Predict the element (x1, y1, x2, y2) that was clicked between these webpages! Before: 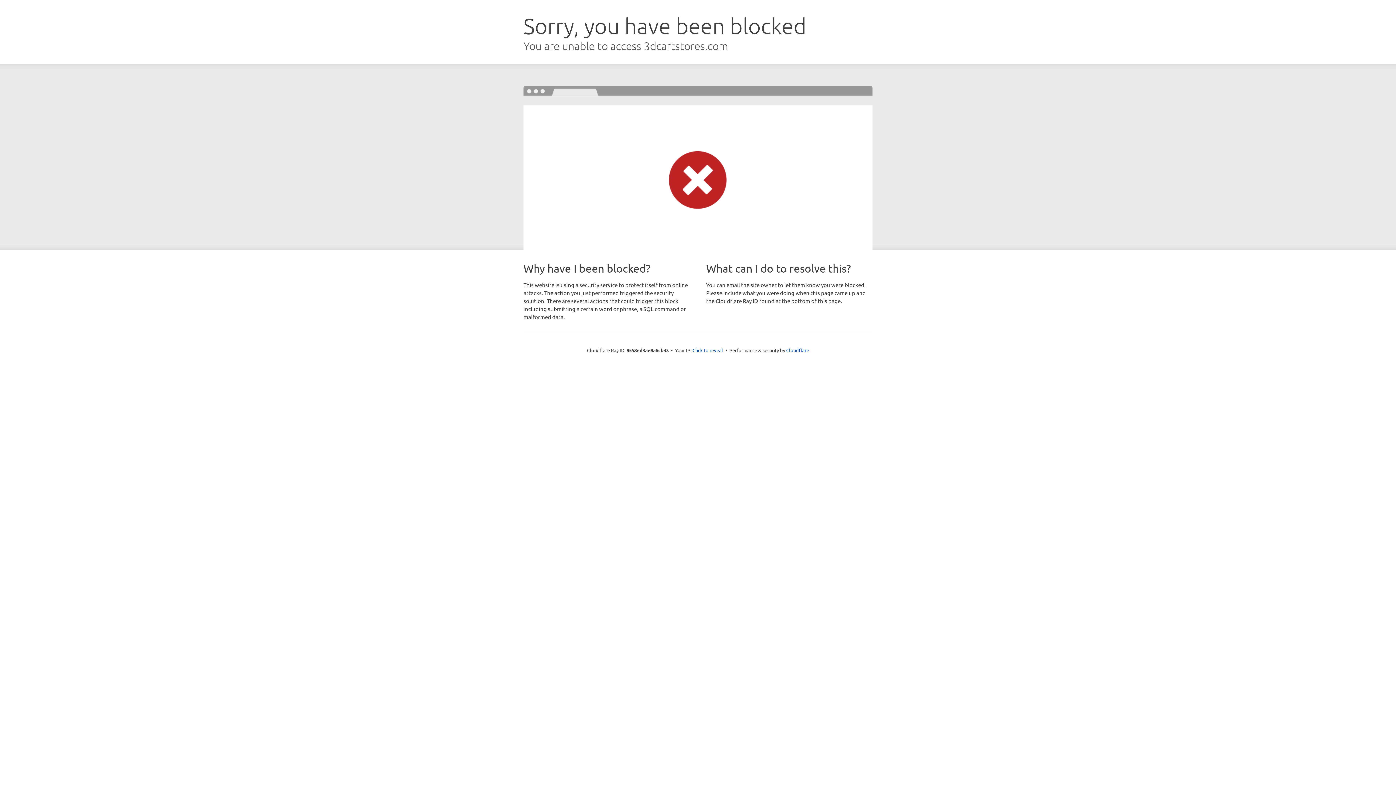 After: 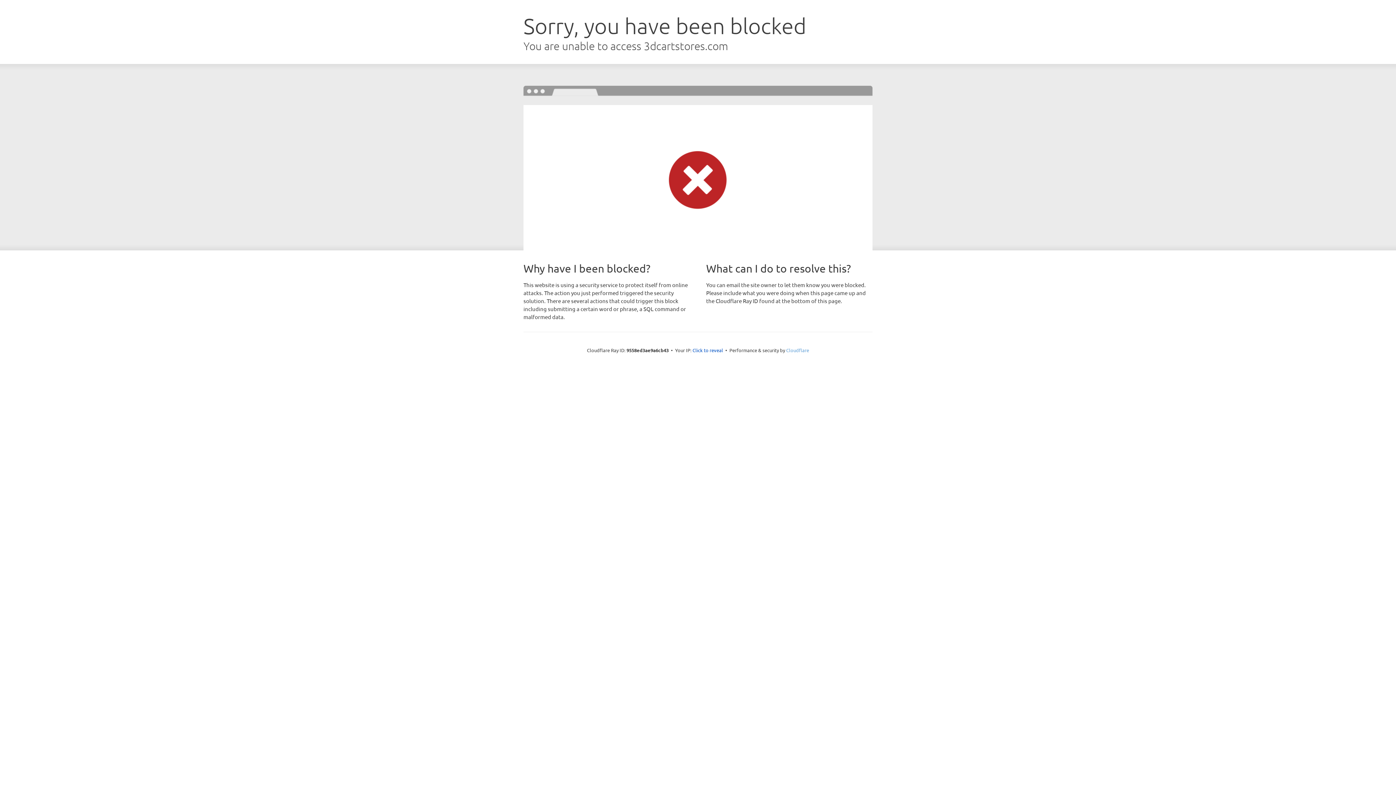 Action: label: Cloudflare bbox: (786, 347, 809, 353)